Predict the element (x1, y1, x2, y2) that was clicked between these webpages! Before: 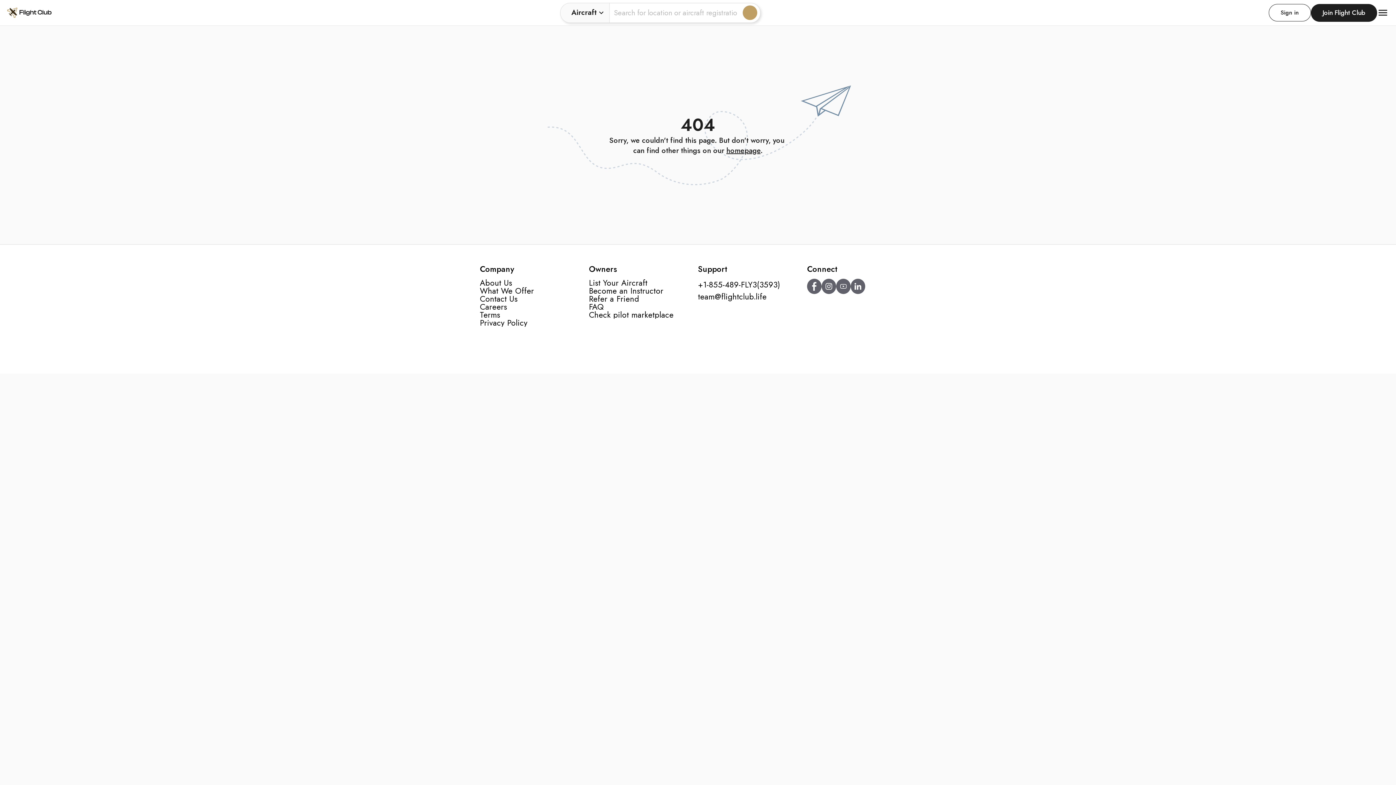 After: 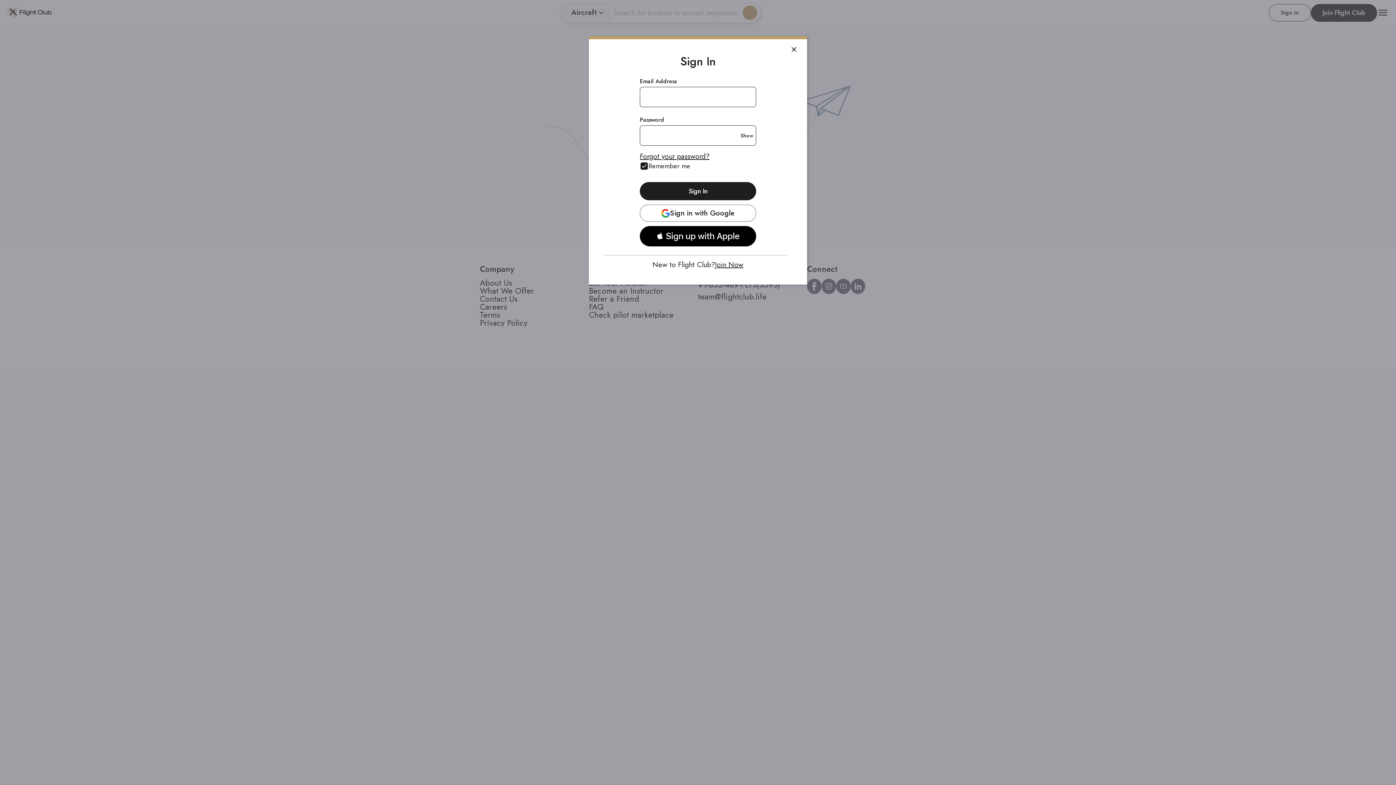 Action: label: Sign in bbox: (1269, 4, 1311, 21)